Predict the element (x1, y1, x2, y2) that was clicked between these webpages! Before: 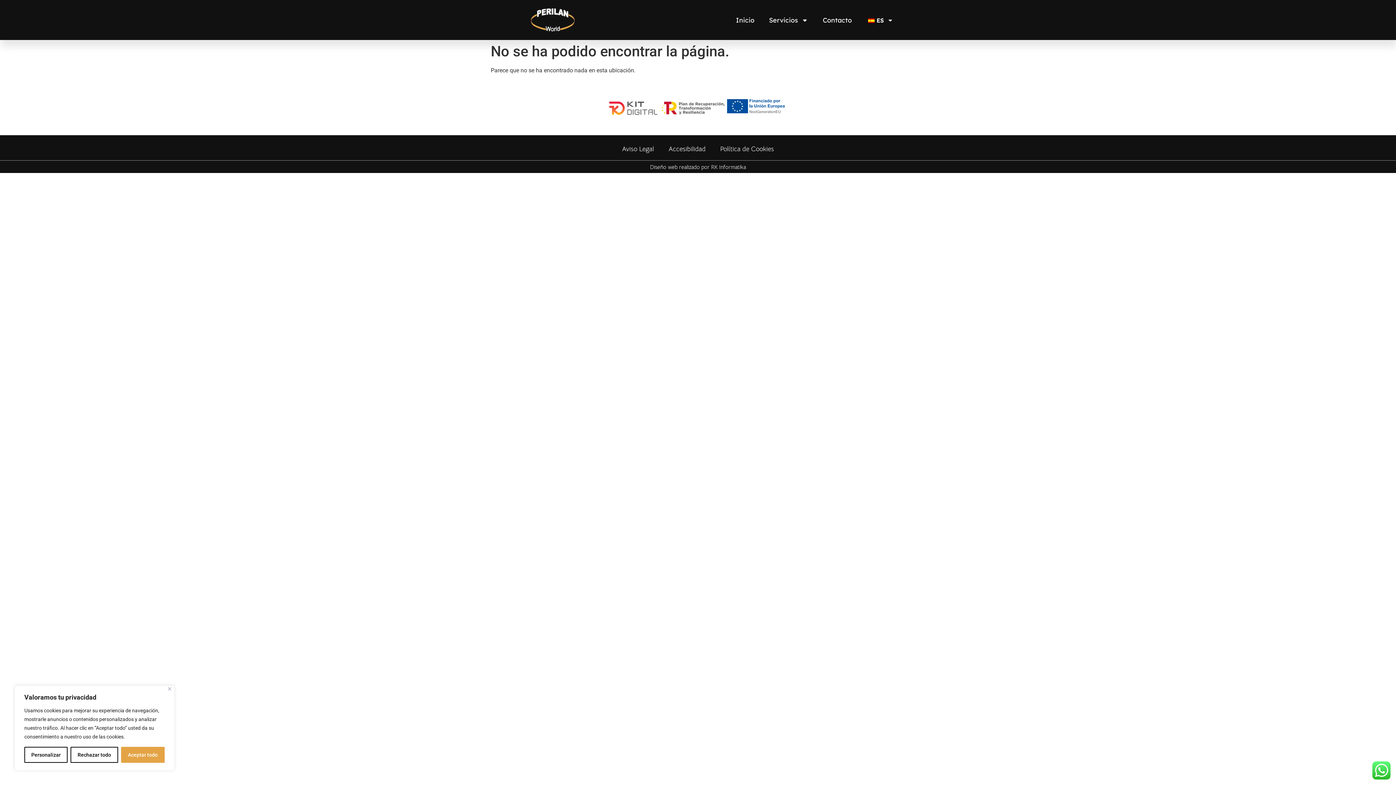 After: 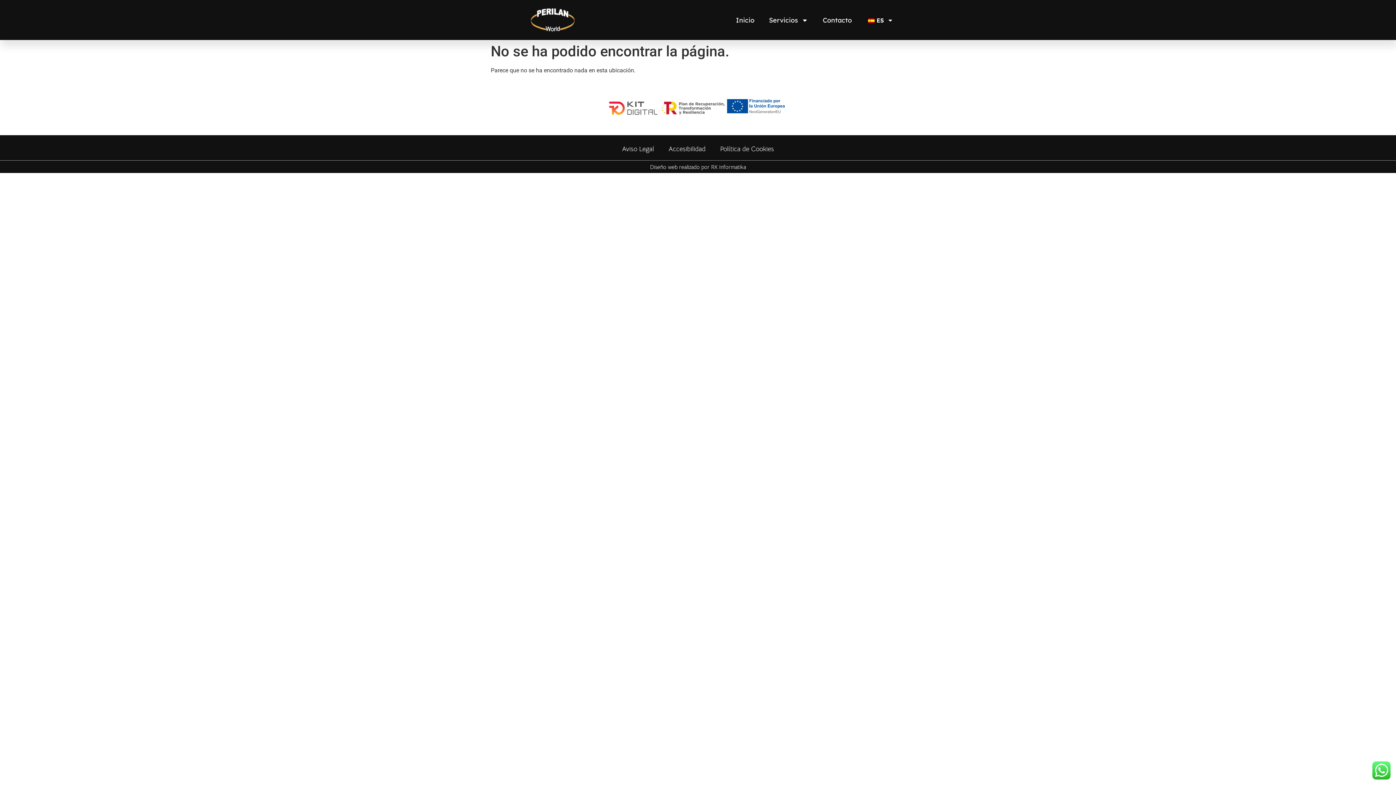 Action: label: Rechazar todo bbox: (70, 747, 118, 763)